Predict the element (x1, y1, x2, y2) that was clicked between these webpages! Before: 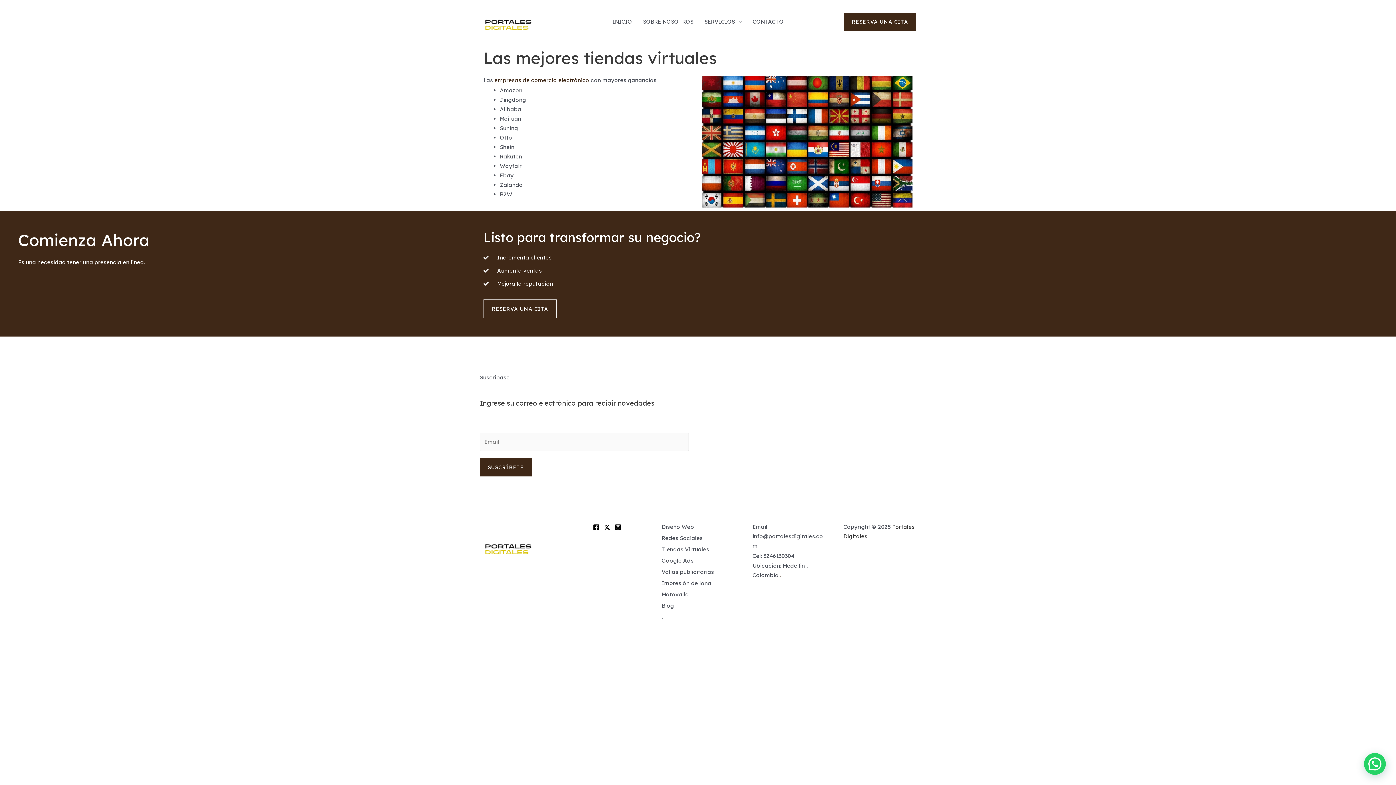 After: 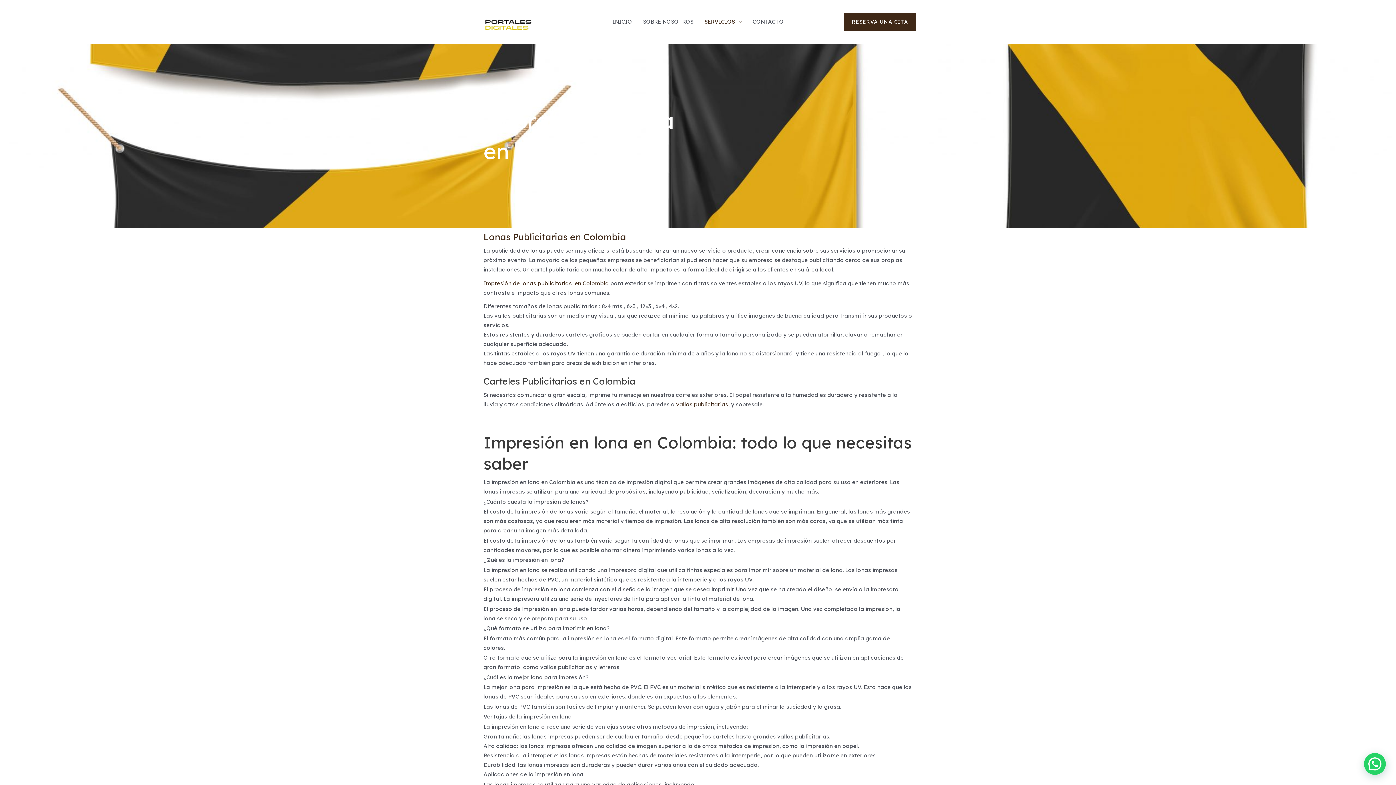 Action: label: Impresión de lona bbox: (661, 578, 711, 590)